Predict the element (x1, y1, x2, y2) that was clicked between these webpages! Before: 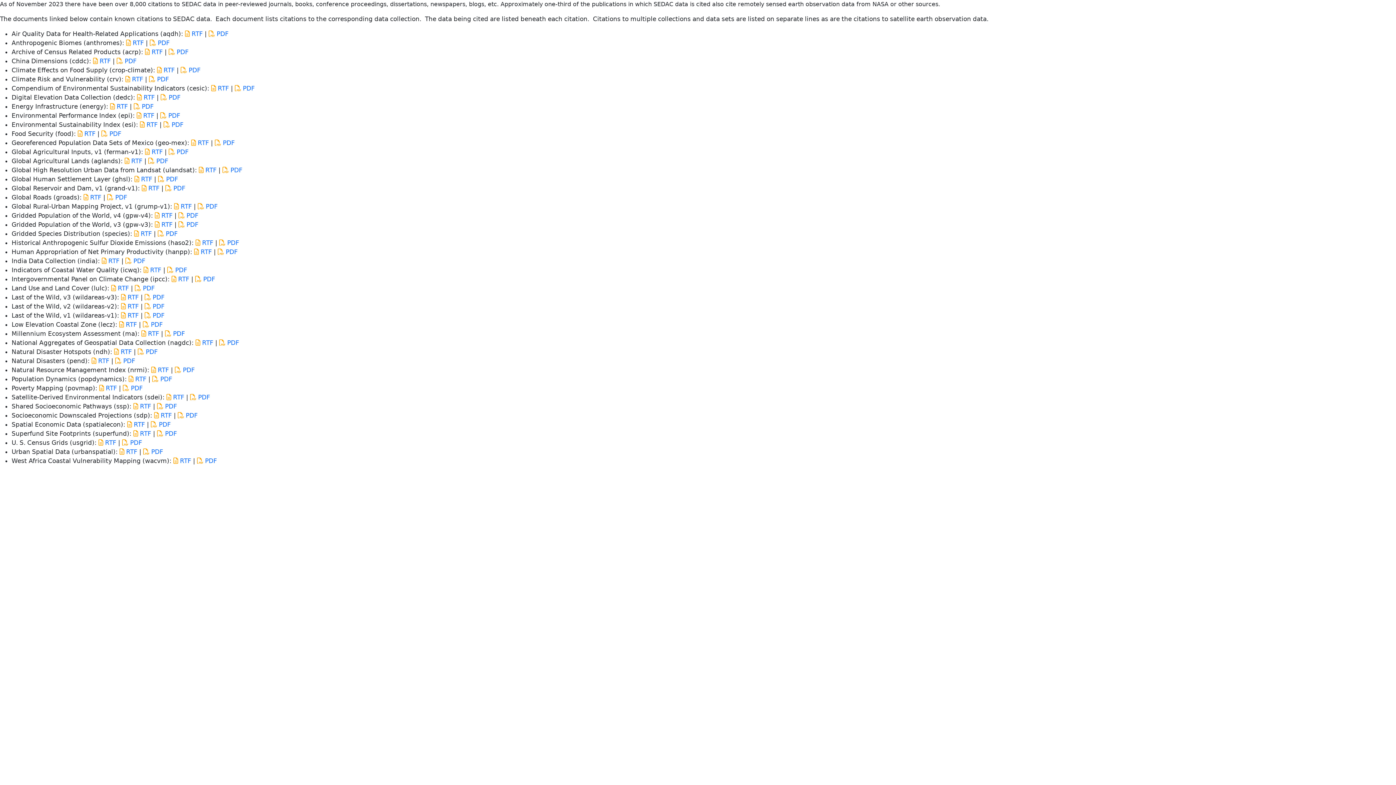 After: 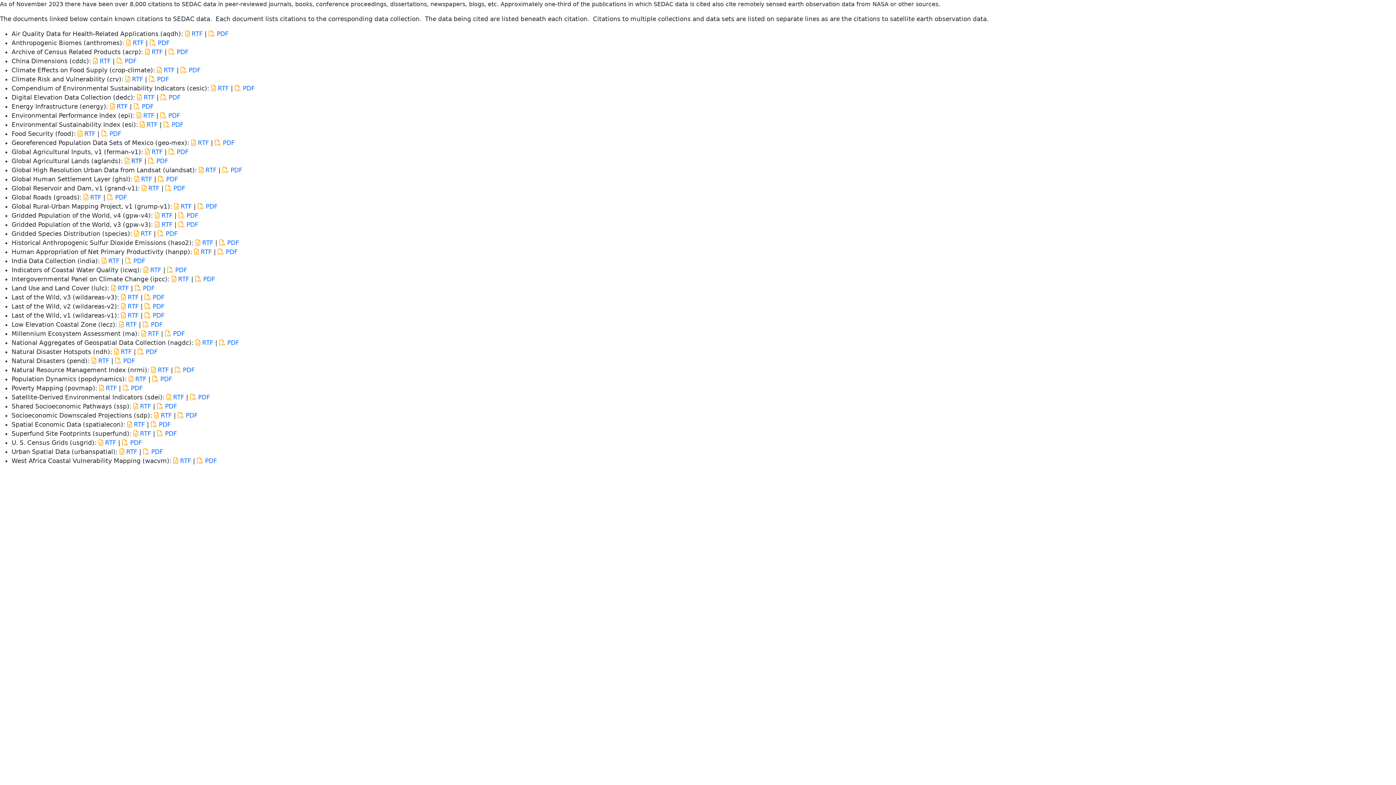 Action: bbox: (124, 157, 142, 164) label:  RTF